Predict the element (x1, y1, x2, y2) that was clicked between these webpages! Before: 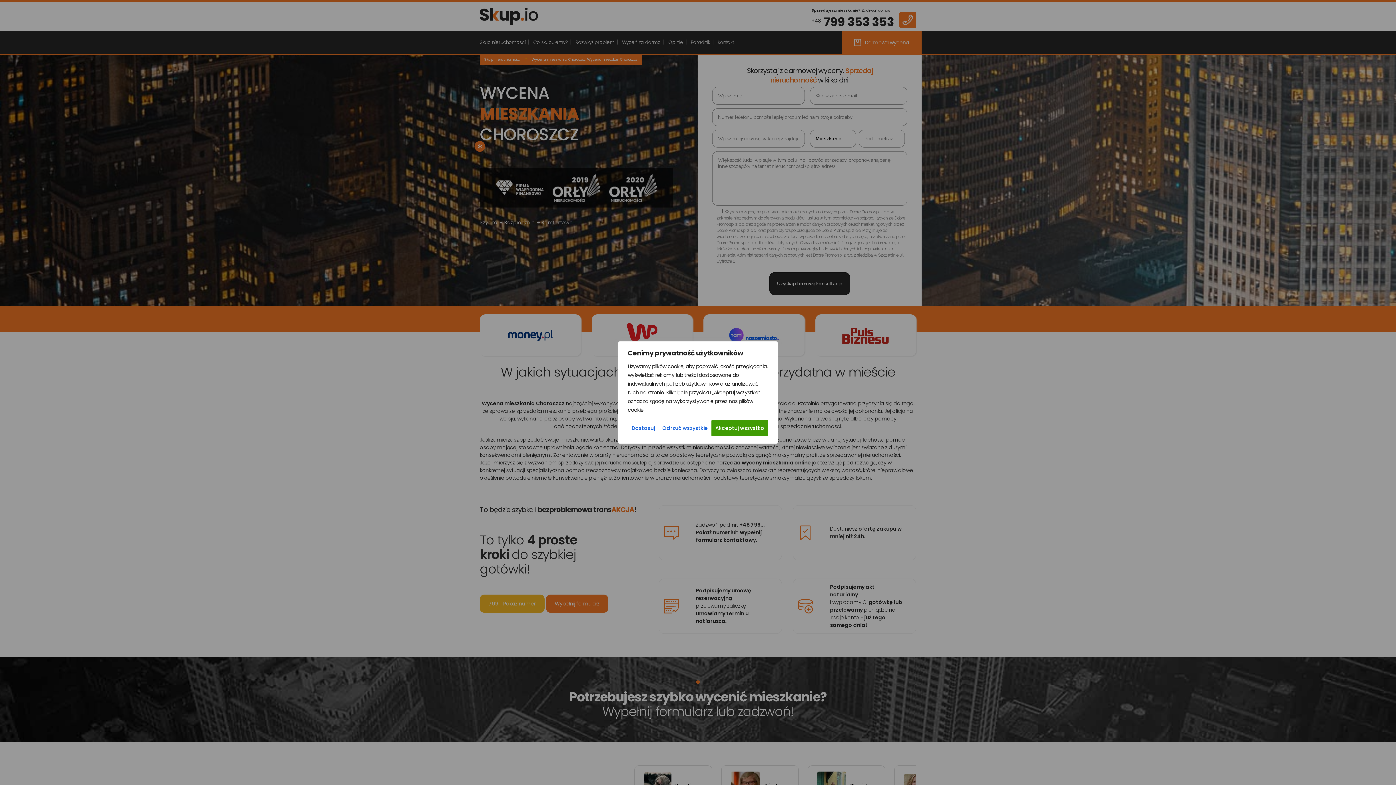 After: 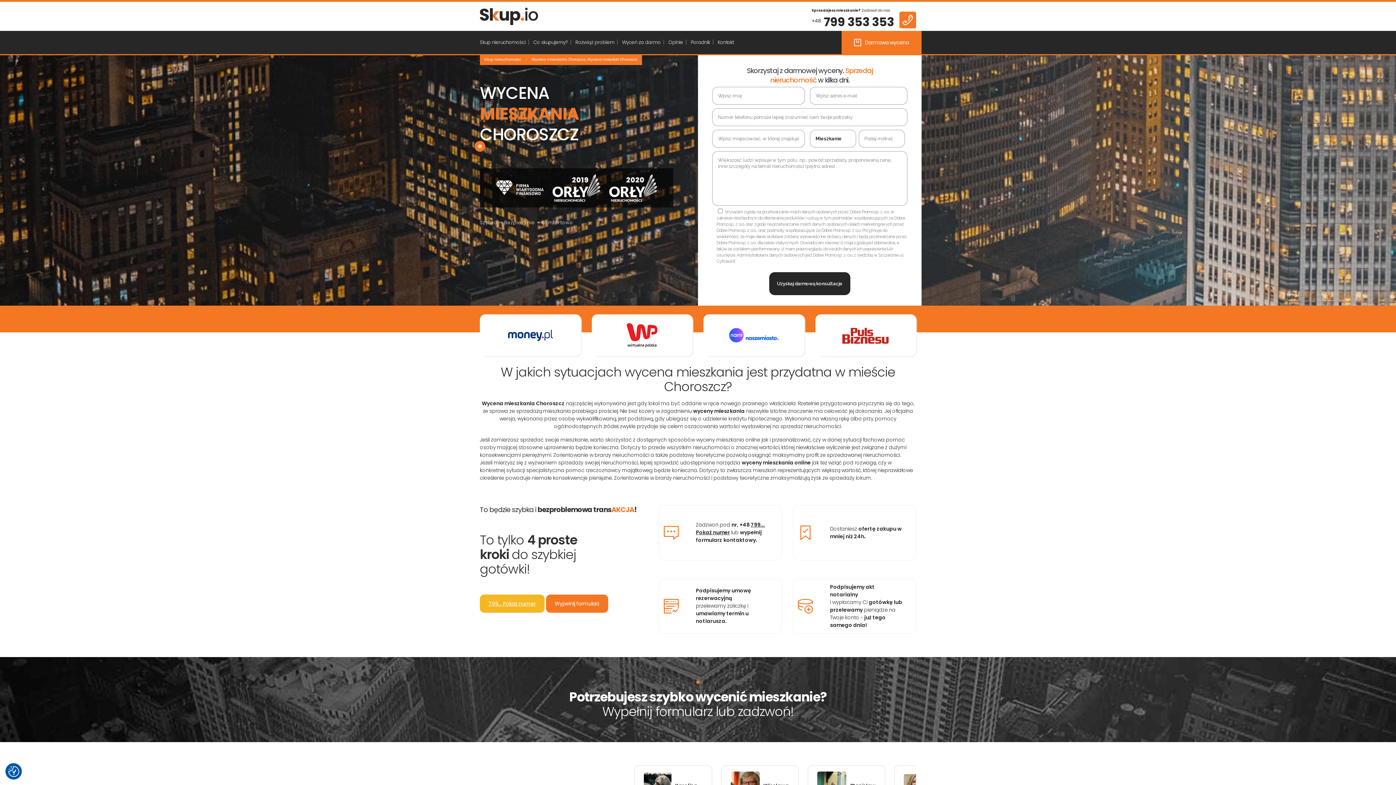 Action: label: Odrzuć wszystkie bbox: (658, 420, 711, 436)